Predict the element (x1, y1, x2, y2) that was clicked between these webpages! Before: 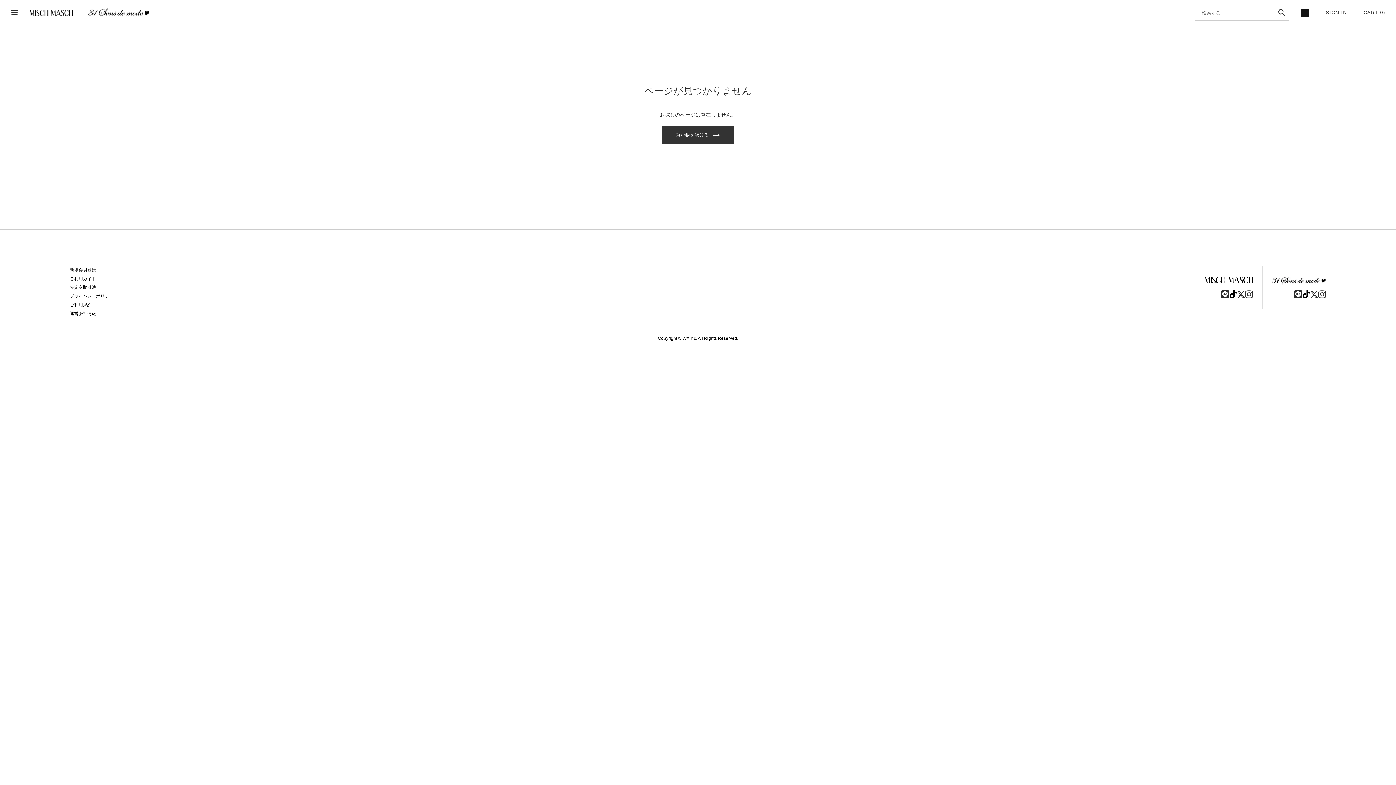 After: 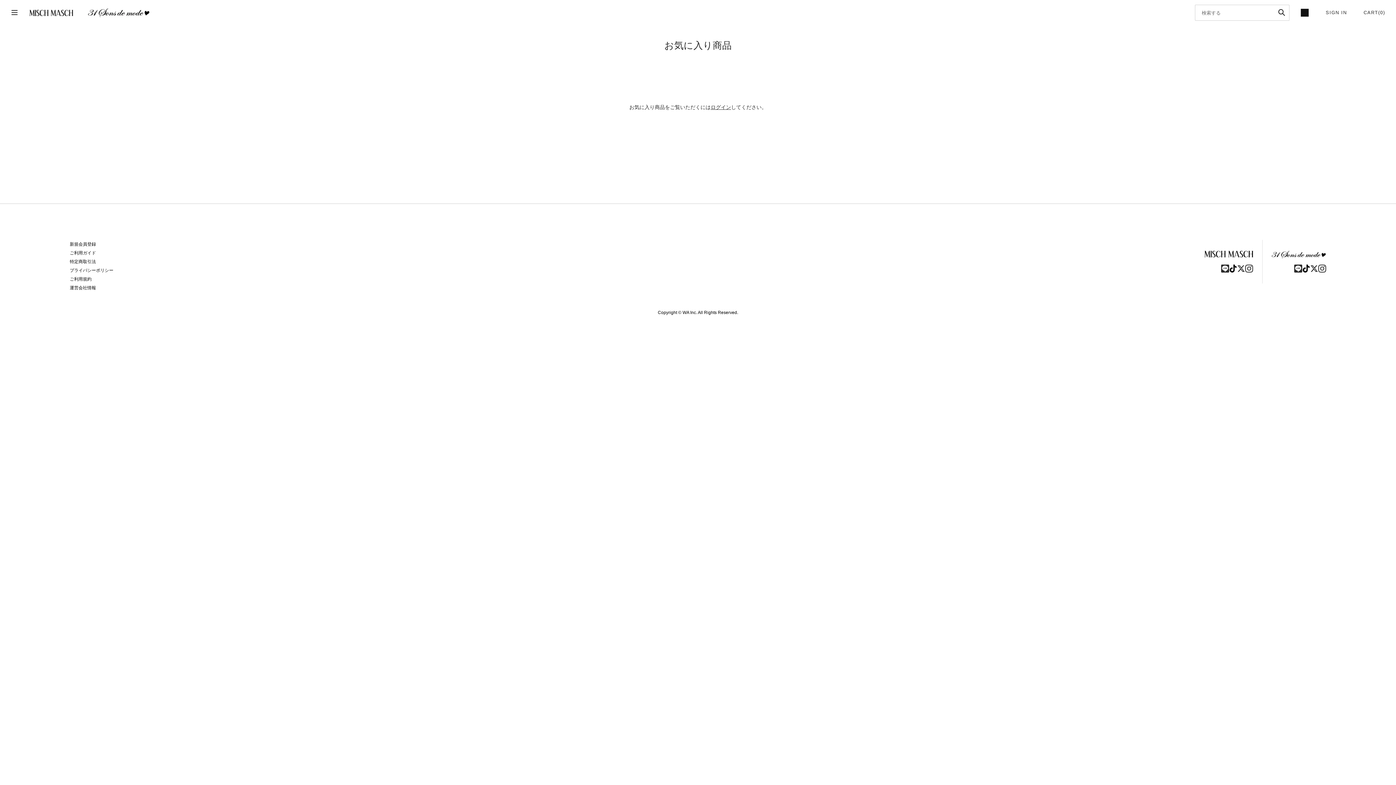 Action: bbox: (1300, 8, 1309, 17)